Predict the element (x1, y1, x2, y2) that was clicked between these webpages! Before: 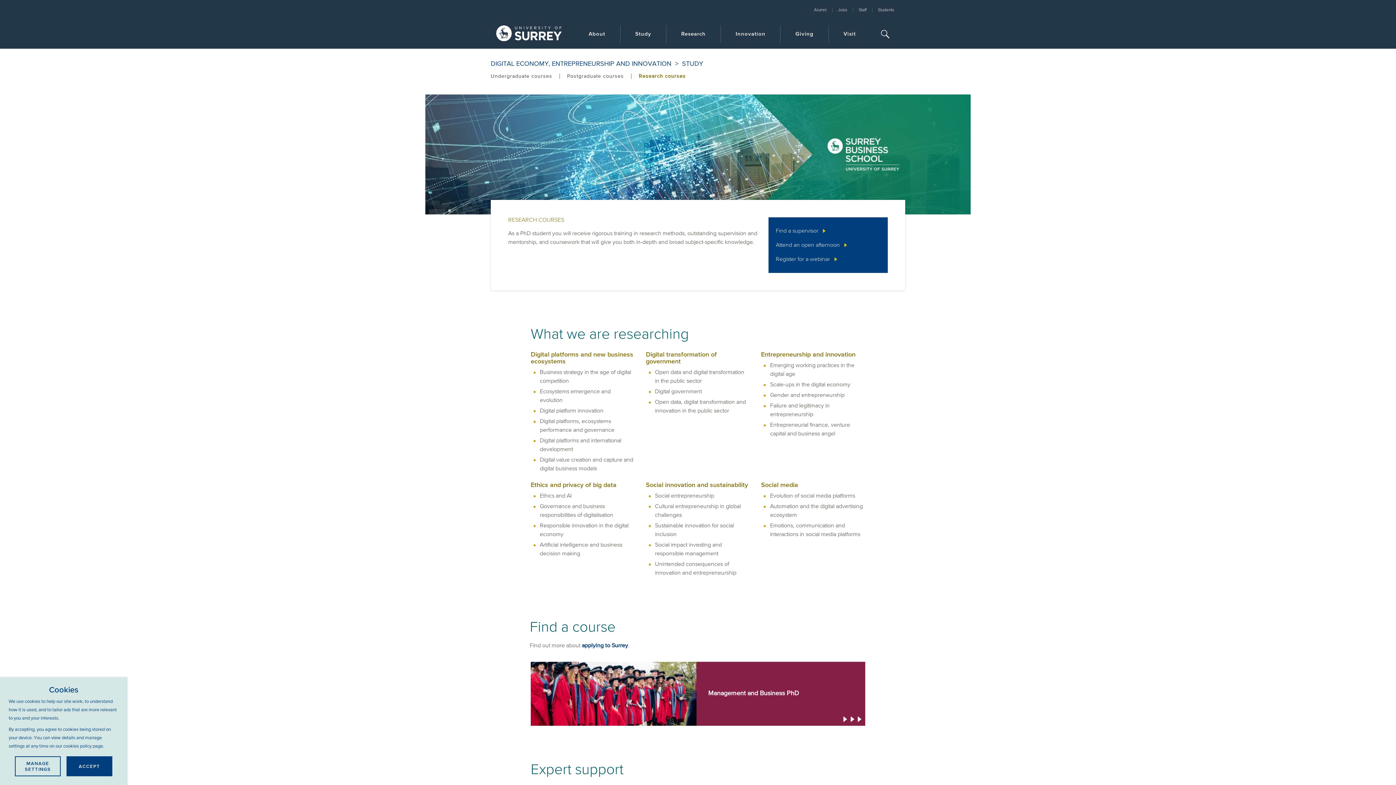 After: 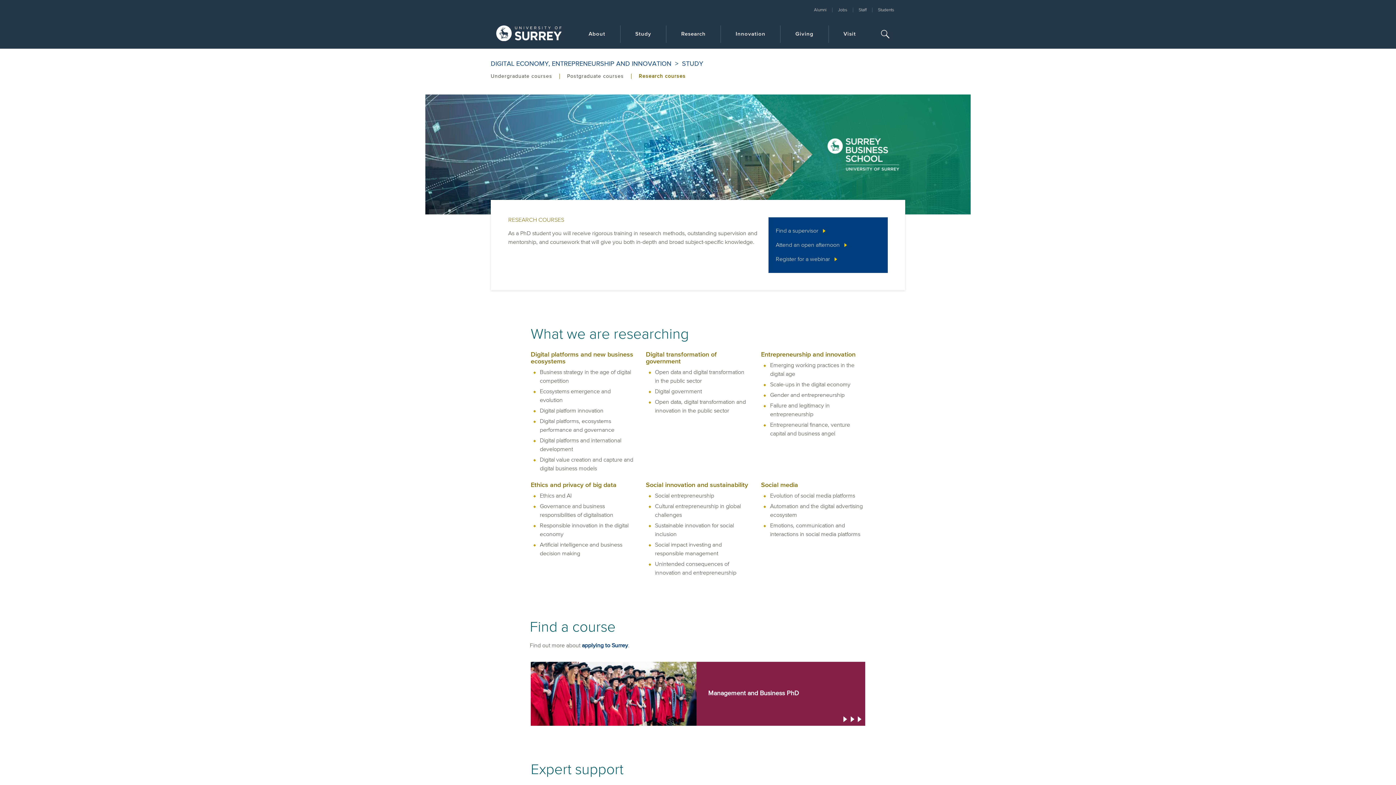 Action: label: ACCEPT bbox: (66, 756, 112, 776)